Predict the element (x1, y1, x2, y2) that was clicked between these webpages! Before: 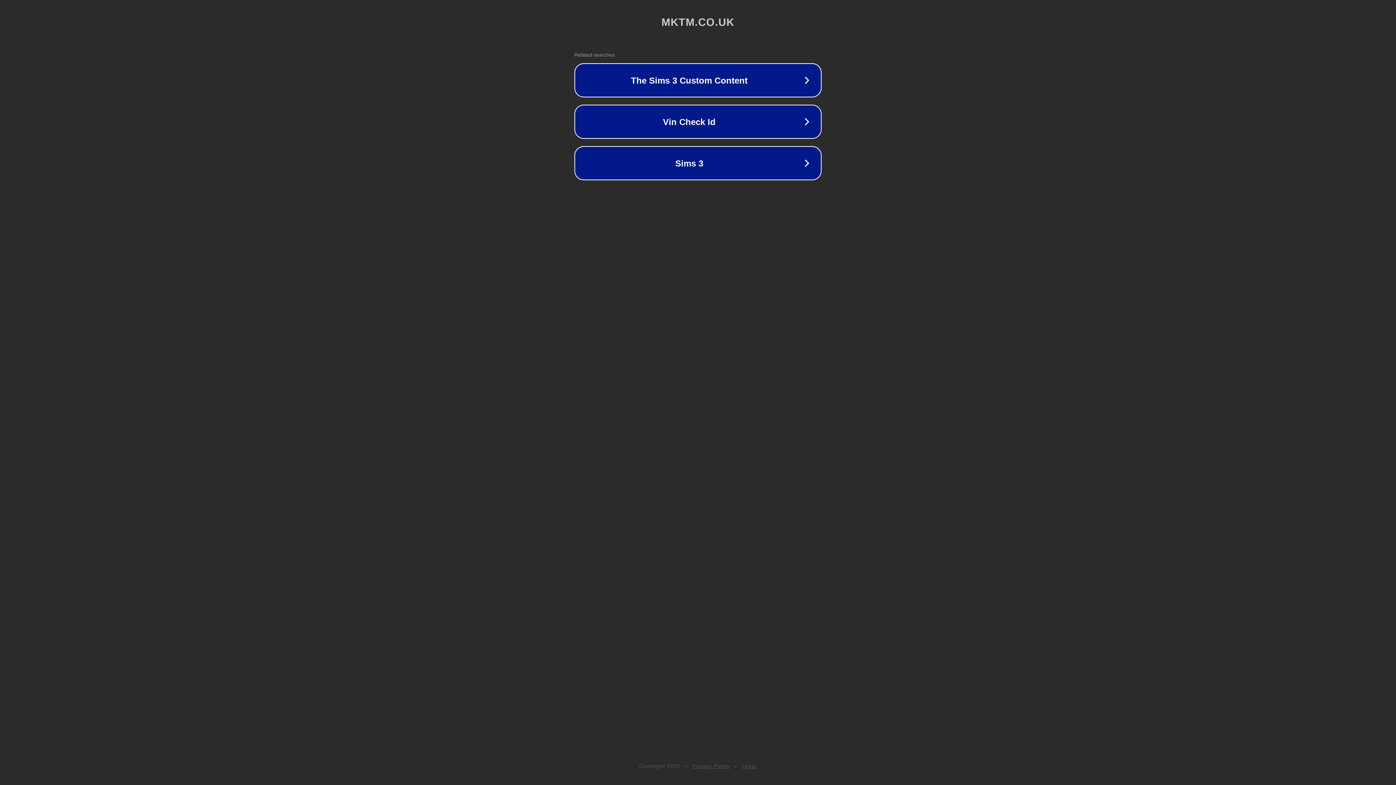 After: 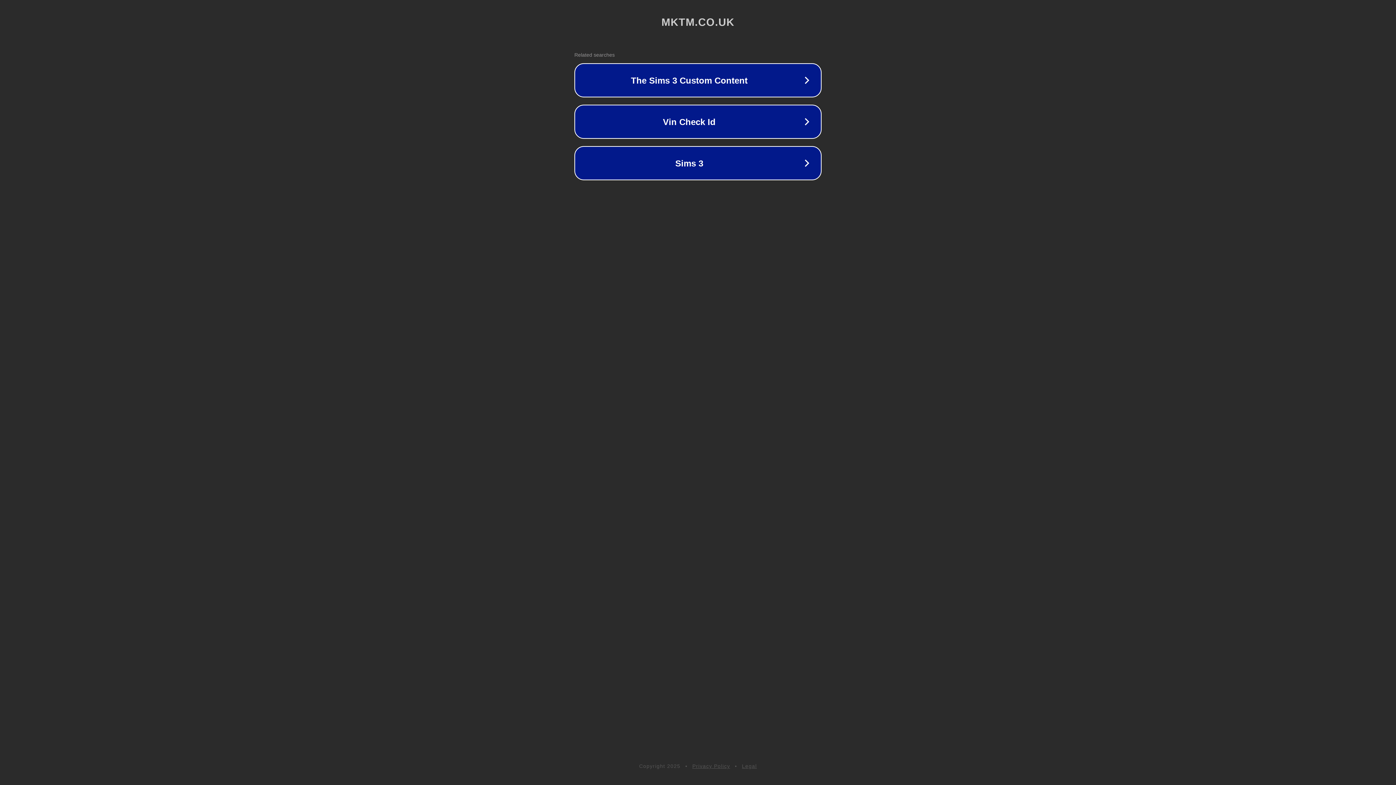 Action: label: Legal bbox: (742, 763, 757, 769)